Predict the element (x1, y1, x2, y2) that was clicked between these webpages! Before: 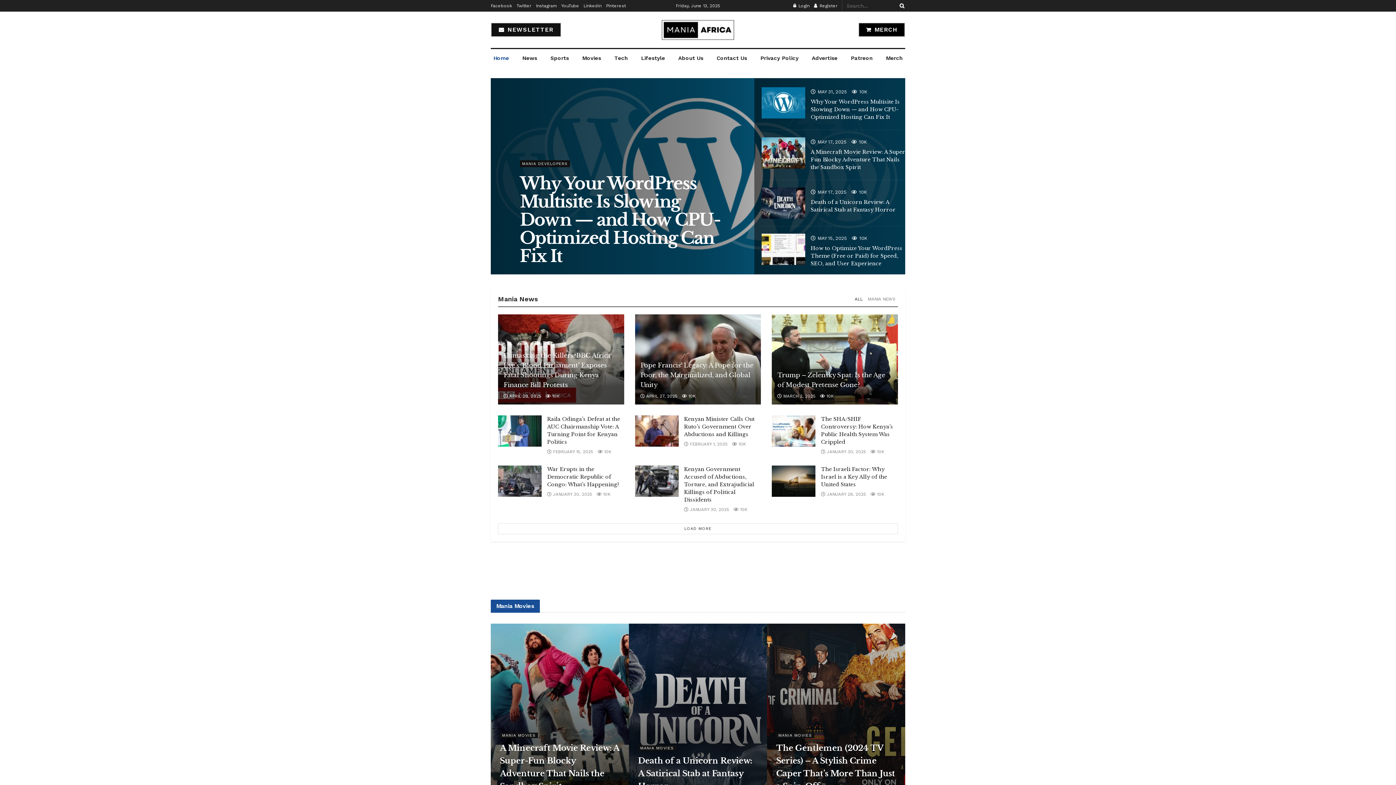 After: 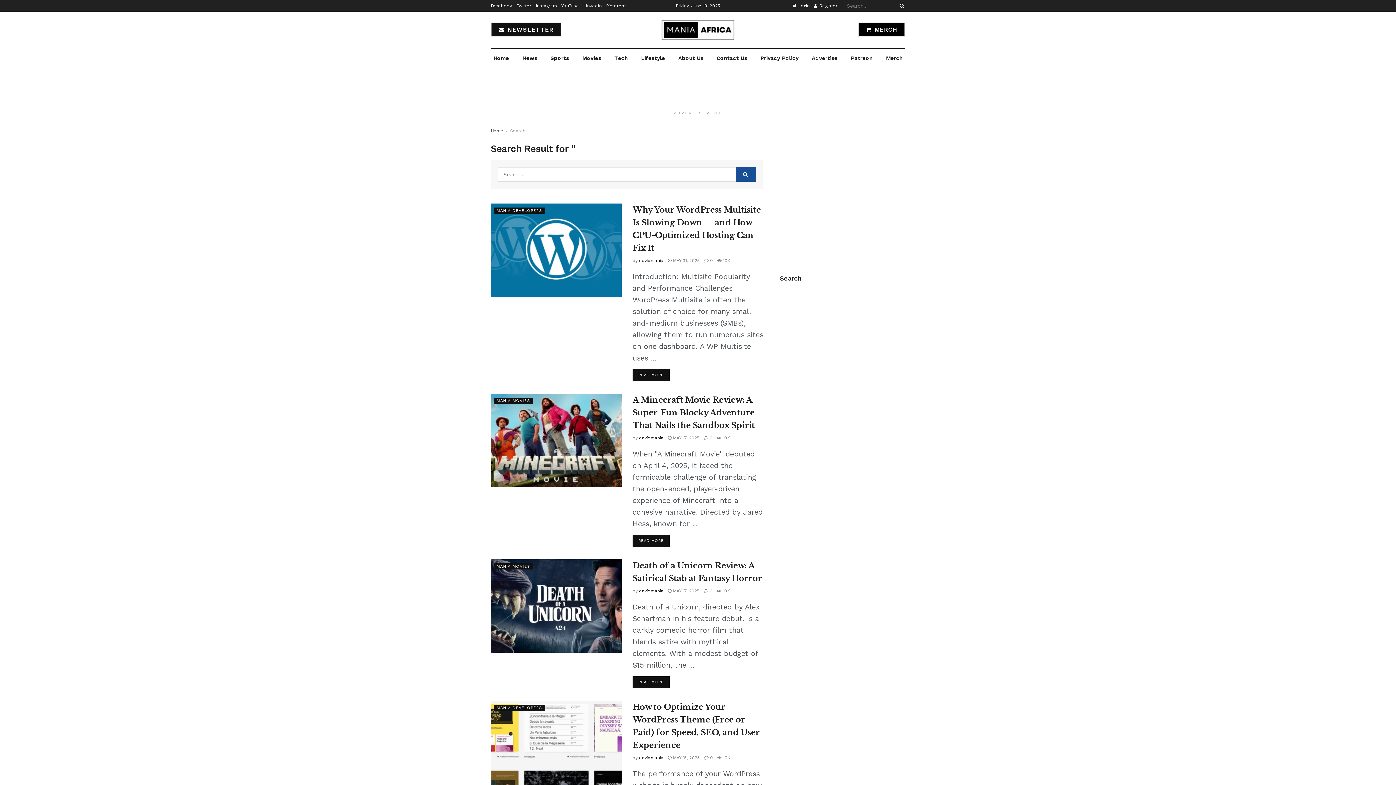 Action: label: Search Button bbox: (896, 0, 905, 11)